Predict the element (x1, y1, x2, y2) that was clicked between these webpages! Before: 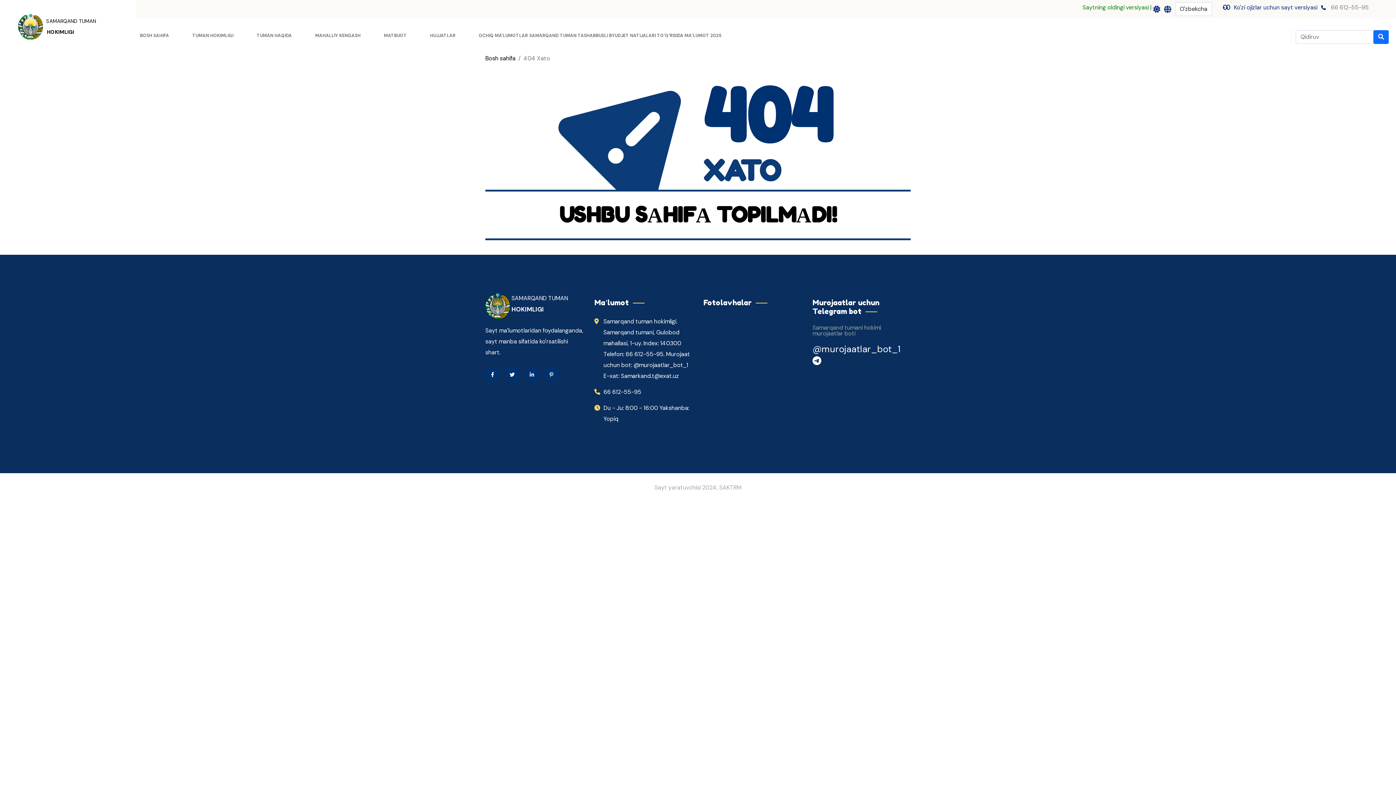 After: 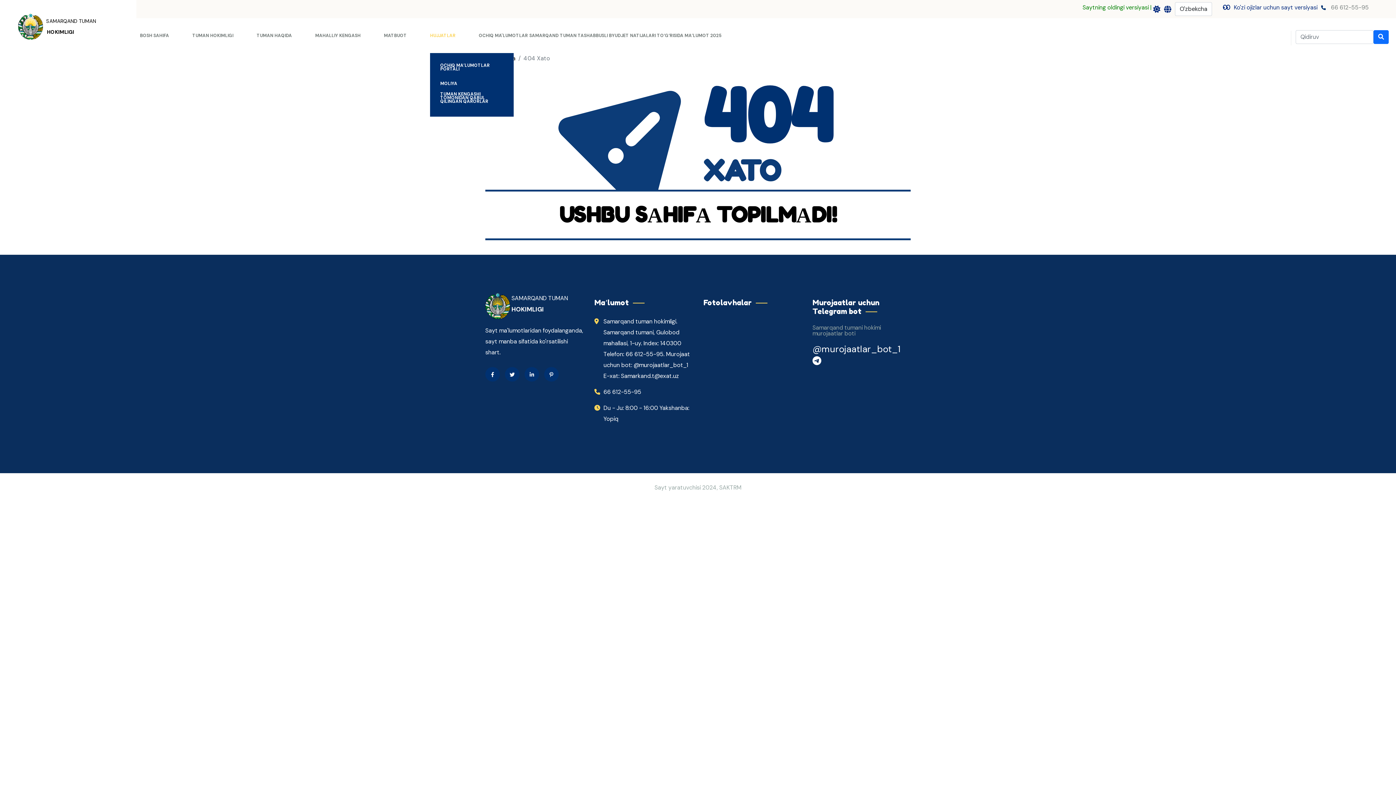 Action: label: HUJJATLAR bbox: (430, 18, 455, 53)